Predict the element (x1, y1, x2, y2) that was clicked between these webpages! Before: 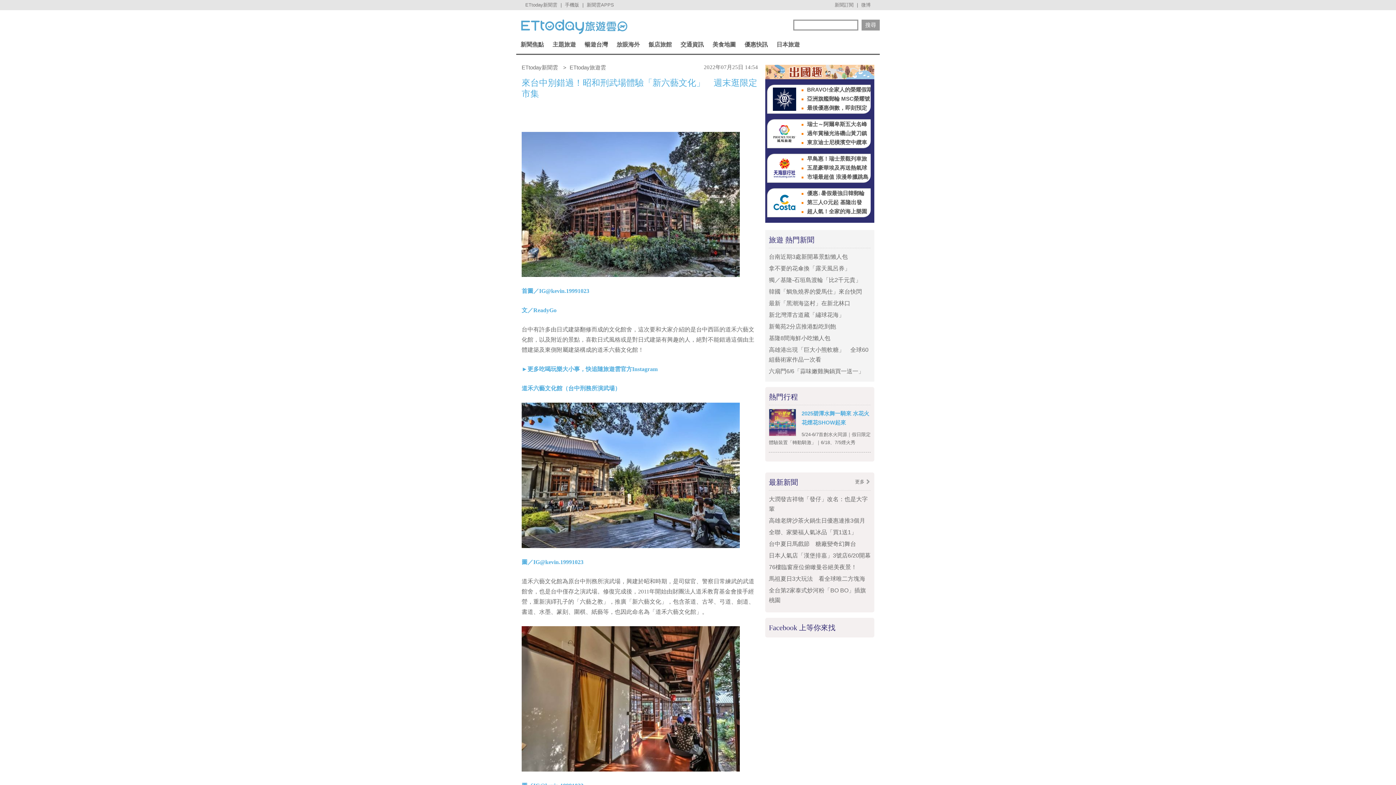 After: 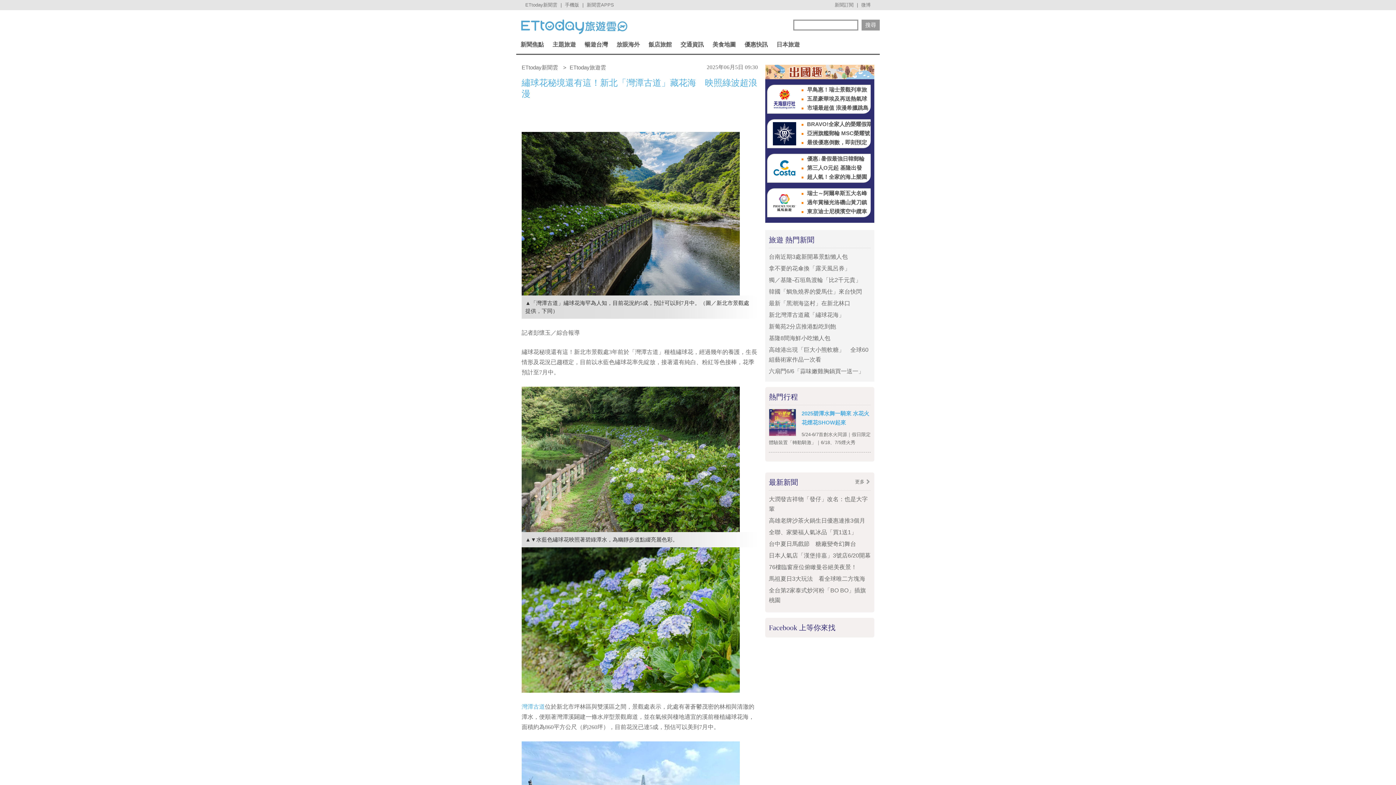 Action: label: 新北灣潭古道藏「繡球花海」 bbox: (769, 312, 844, 318)